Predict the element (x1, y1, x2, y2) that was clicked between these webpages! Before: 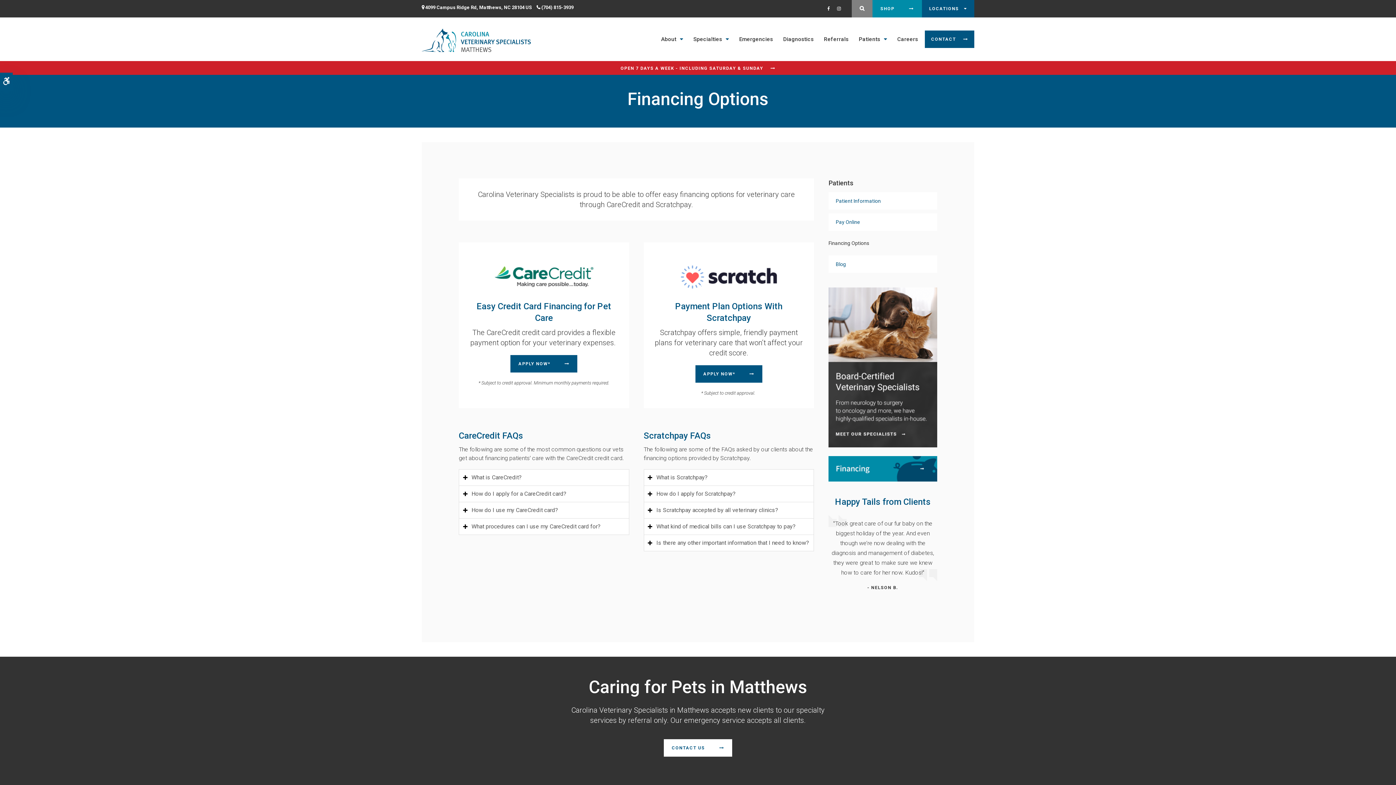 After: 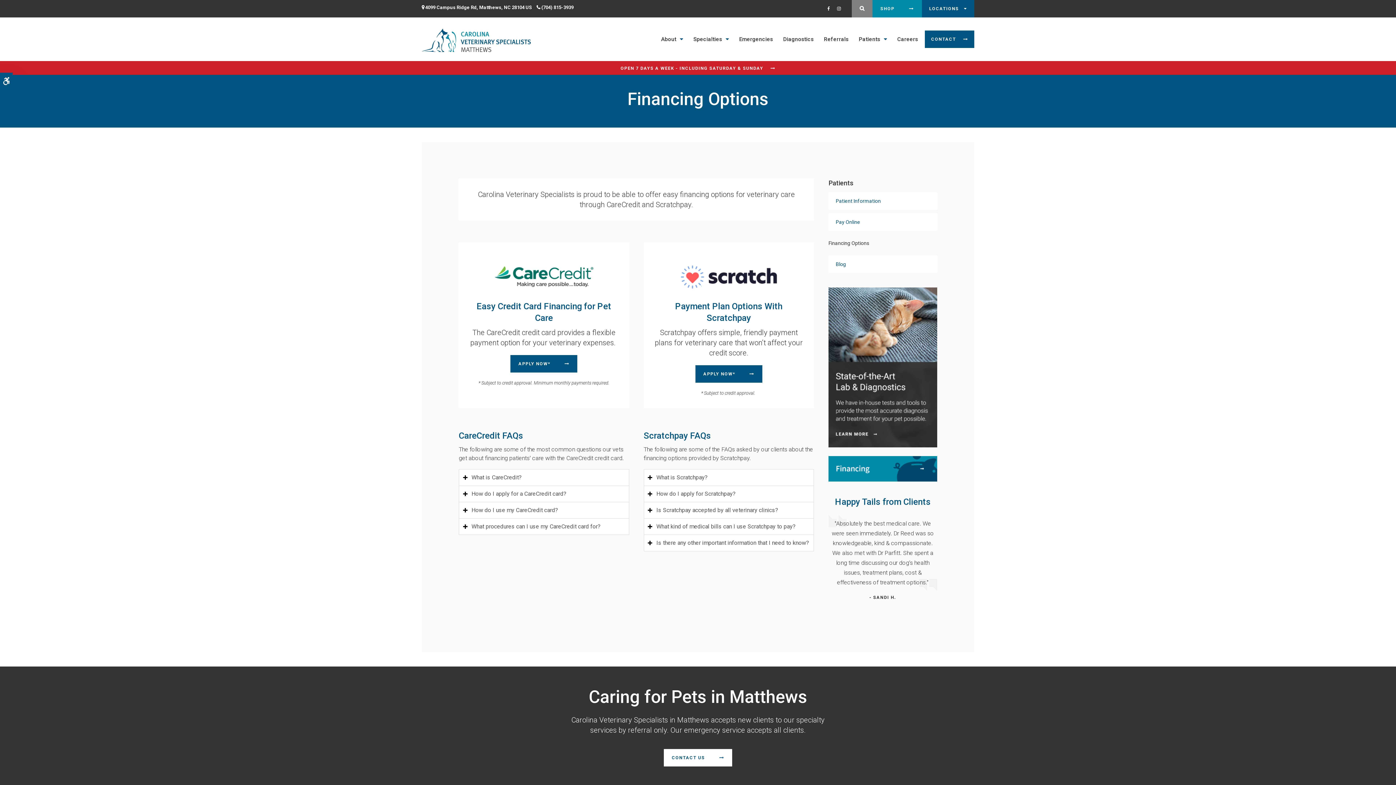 Action: label: Financing Options bbox: (828, 234, 937, 252)